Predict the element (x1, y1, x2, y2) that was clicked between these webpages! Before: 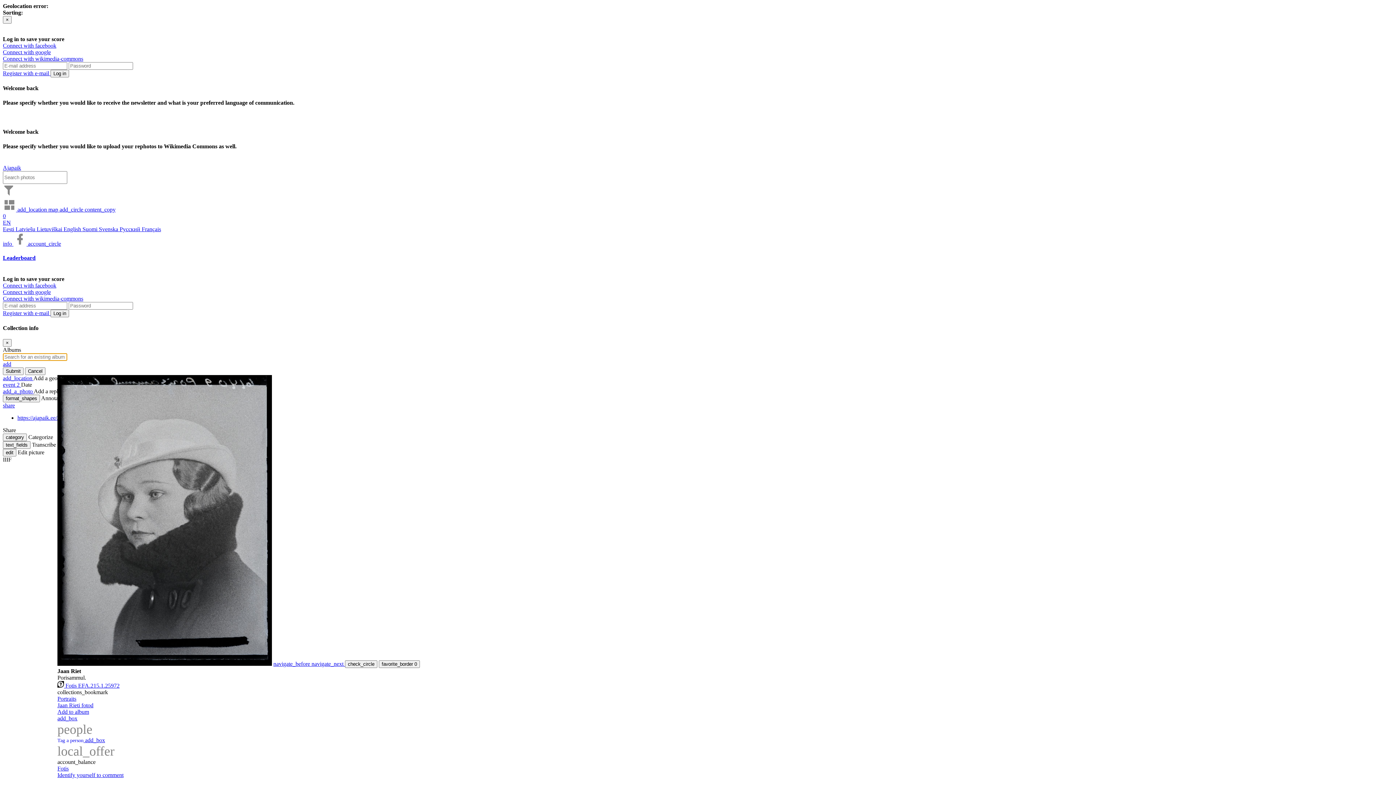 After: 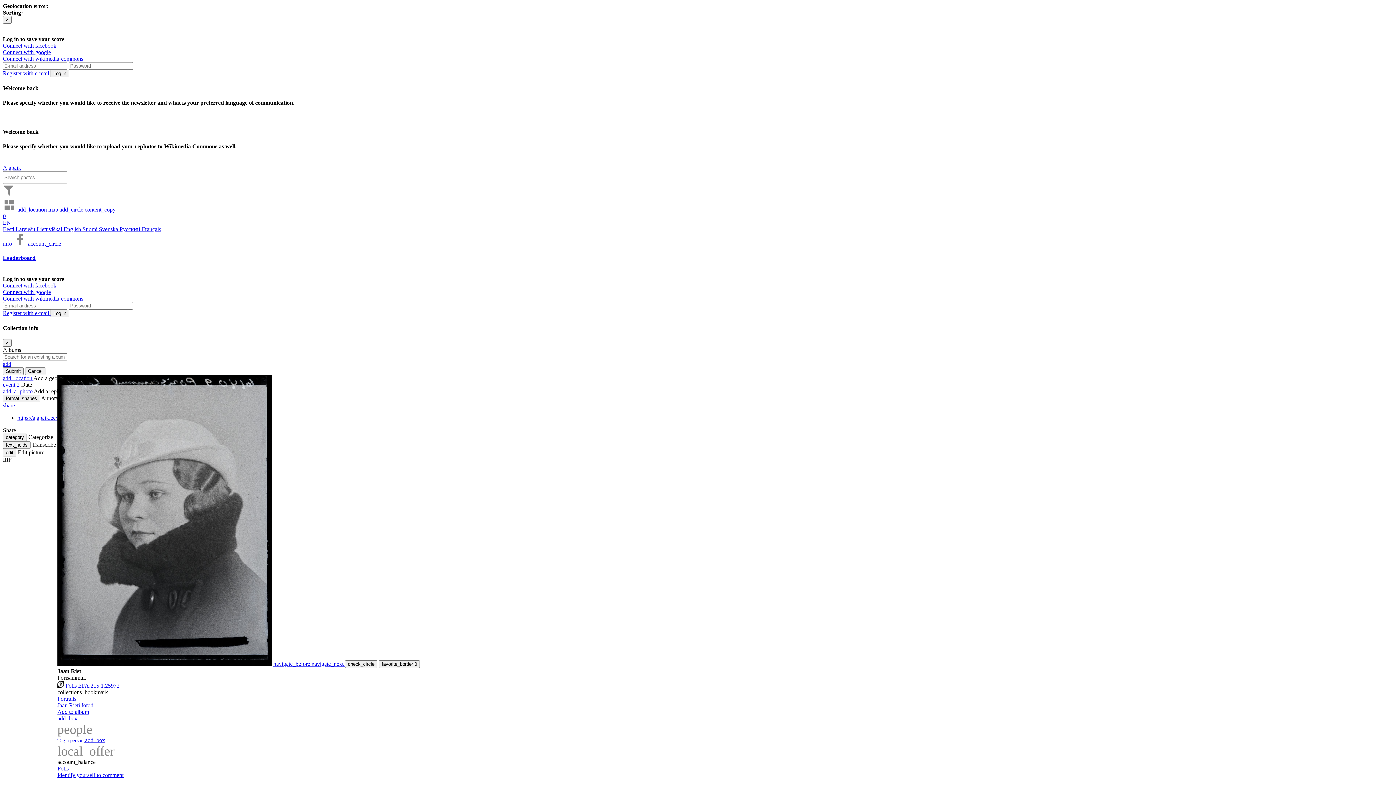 Action: label: Fotis bbox: (57, 765, 68, 772)